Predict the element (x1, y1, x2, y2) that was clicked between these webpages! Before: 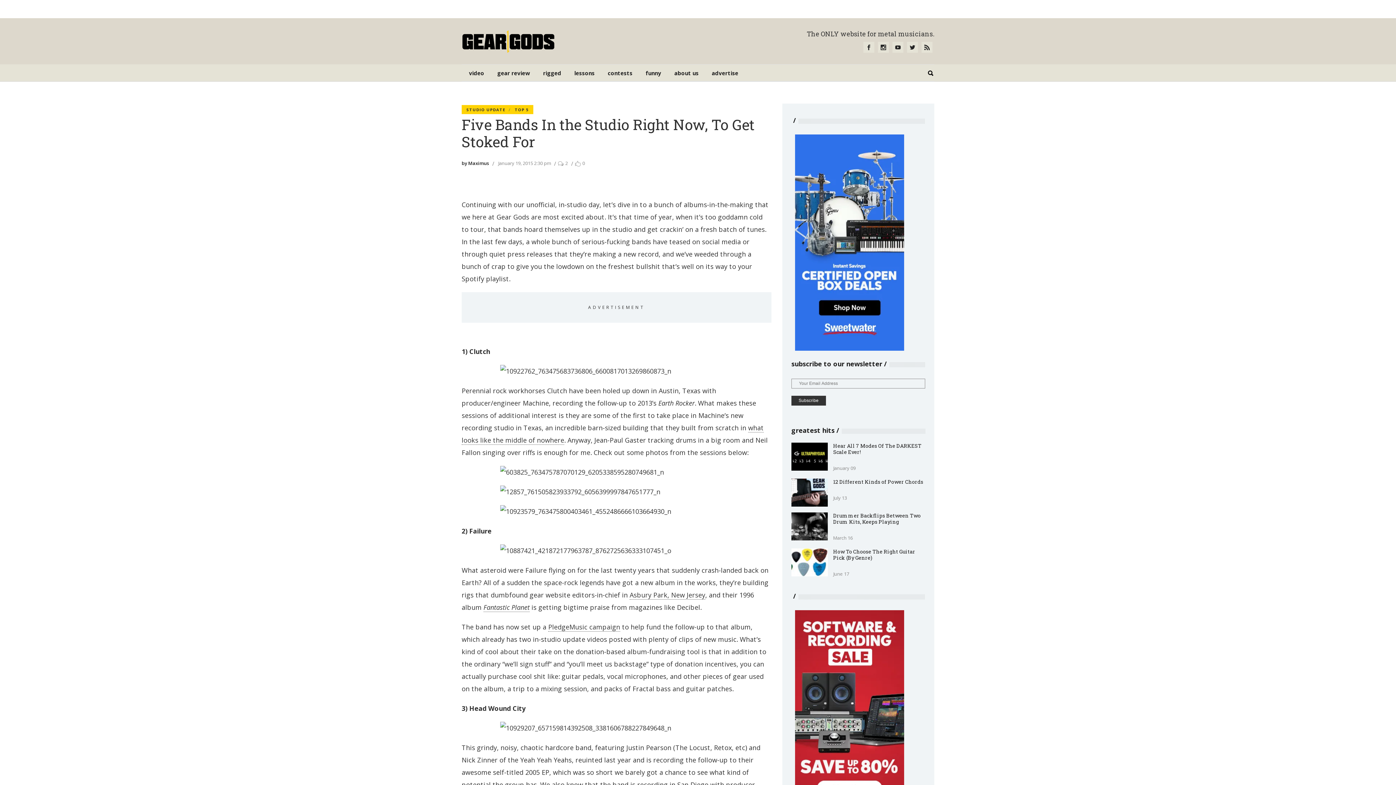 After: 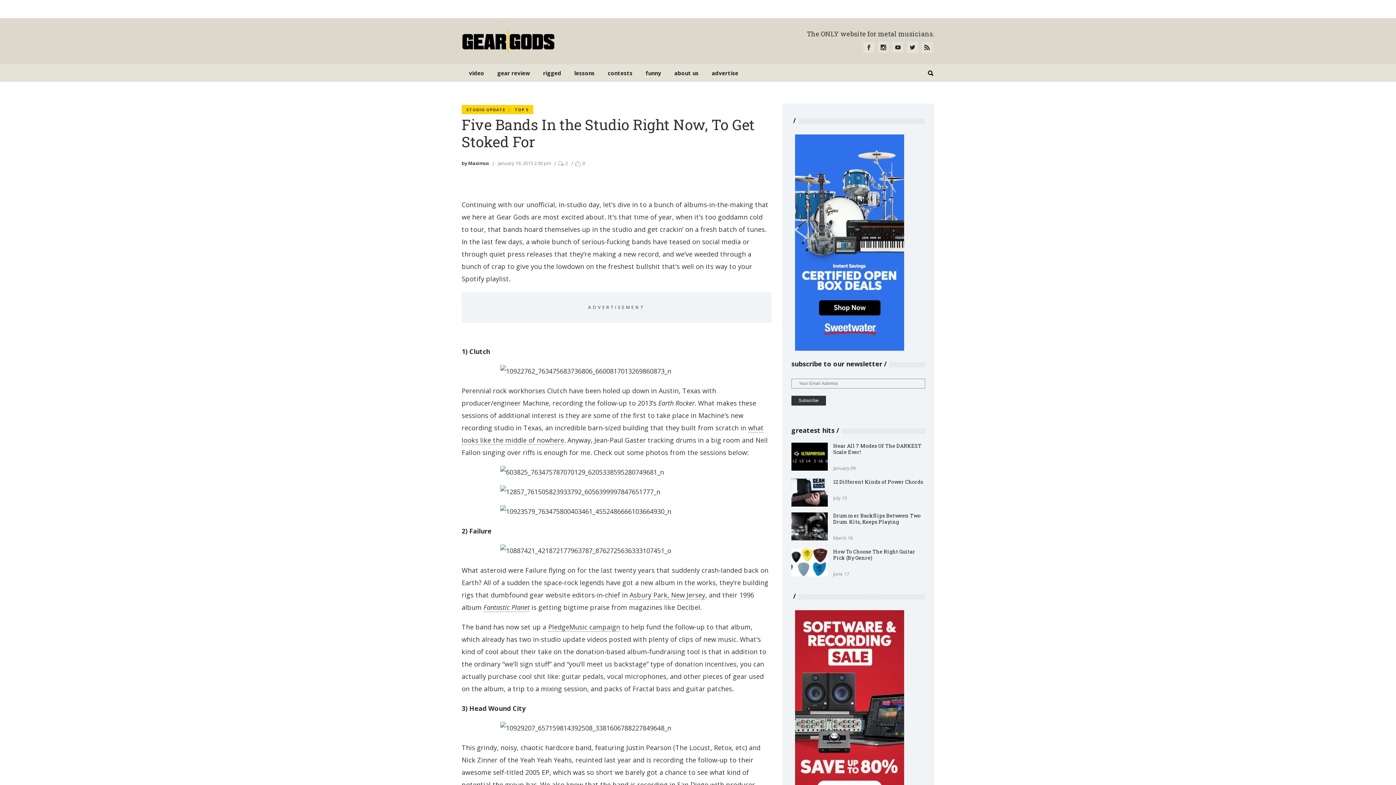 Action: bbox: (795, 132, 904, 354)